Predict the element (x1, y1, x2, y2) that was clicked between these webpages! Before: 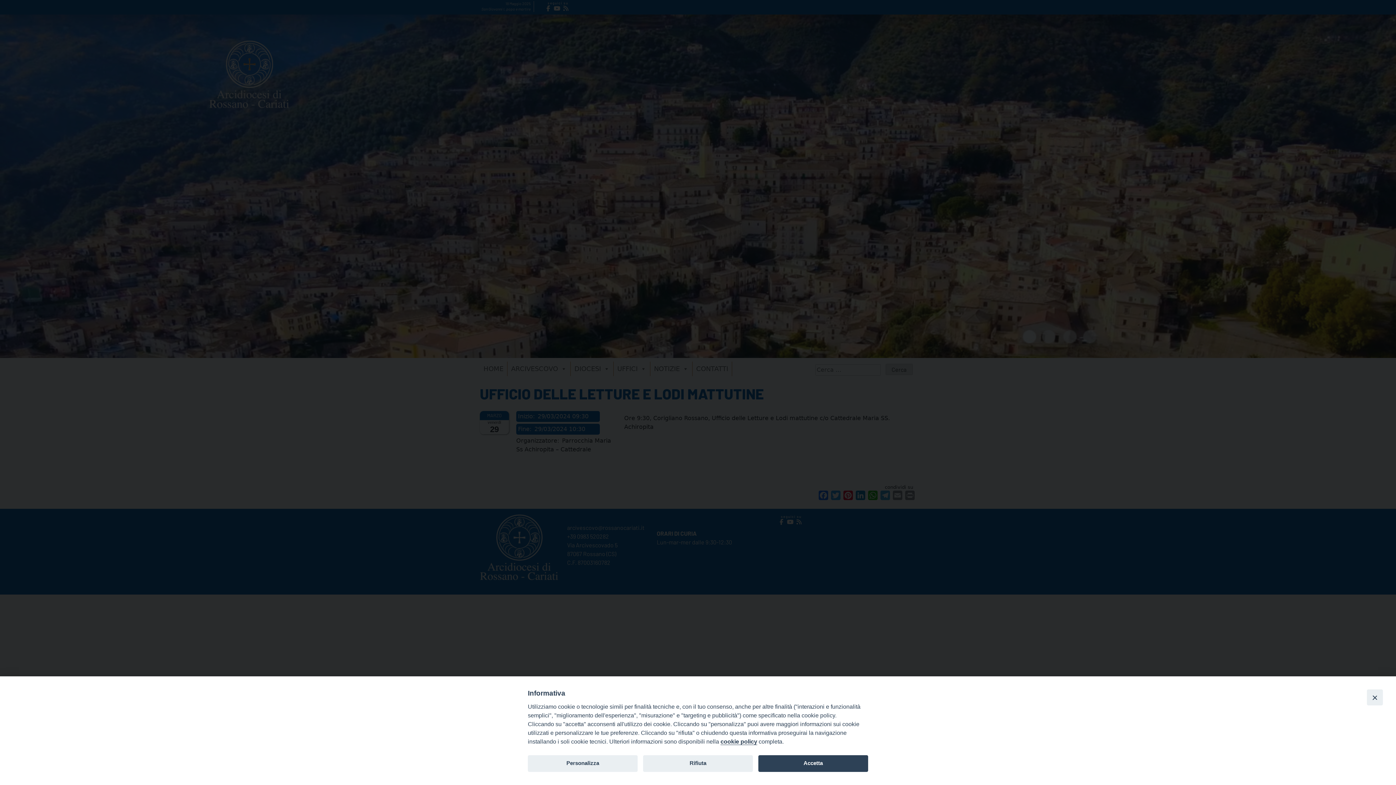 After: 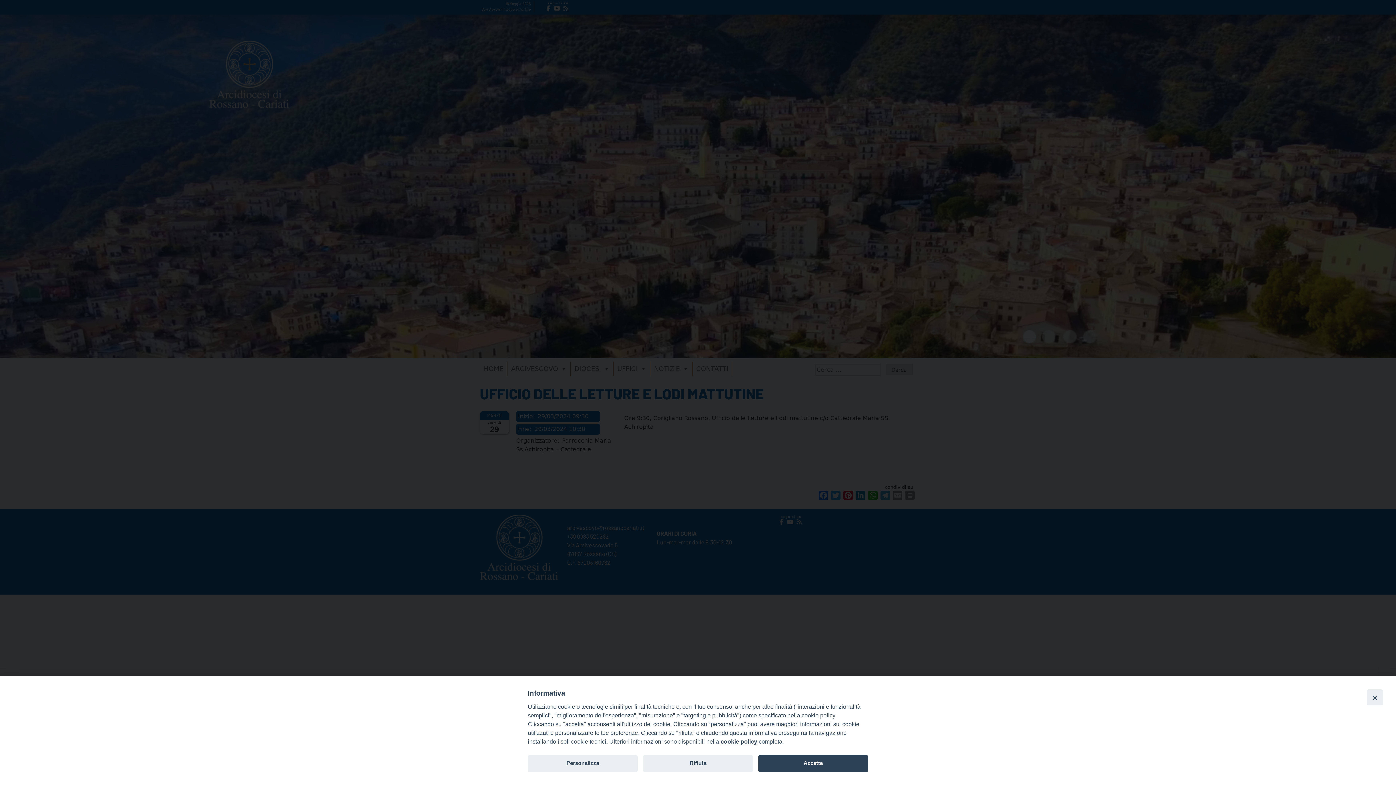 Action: bbox: (720, 738, 757, 745) label: cookie policy